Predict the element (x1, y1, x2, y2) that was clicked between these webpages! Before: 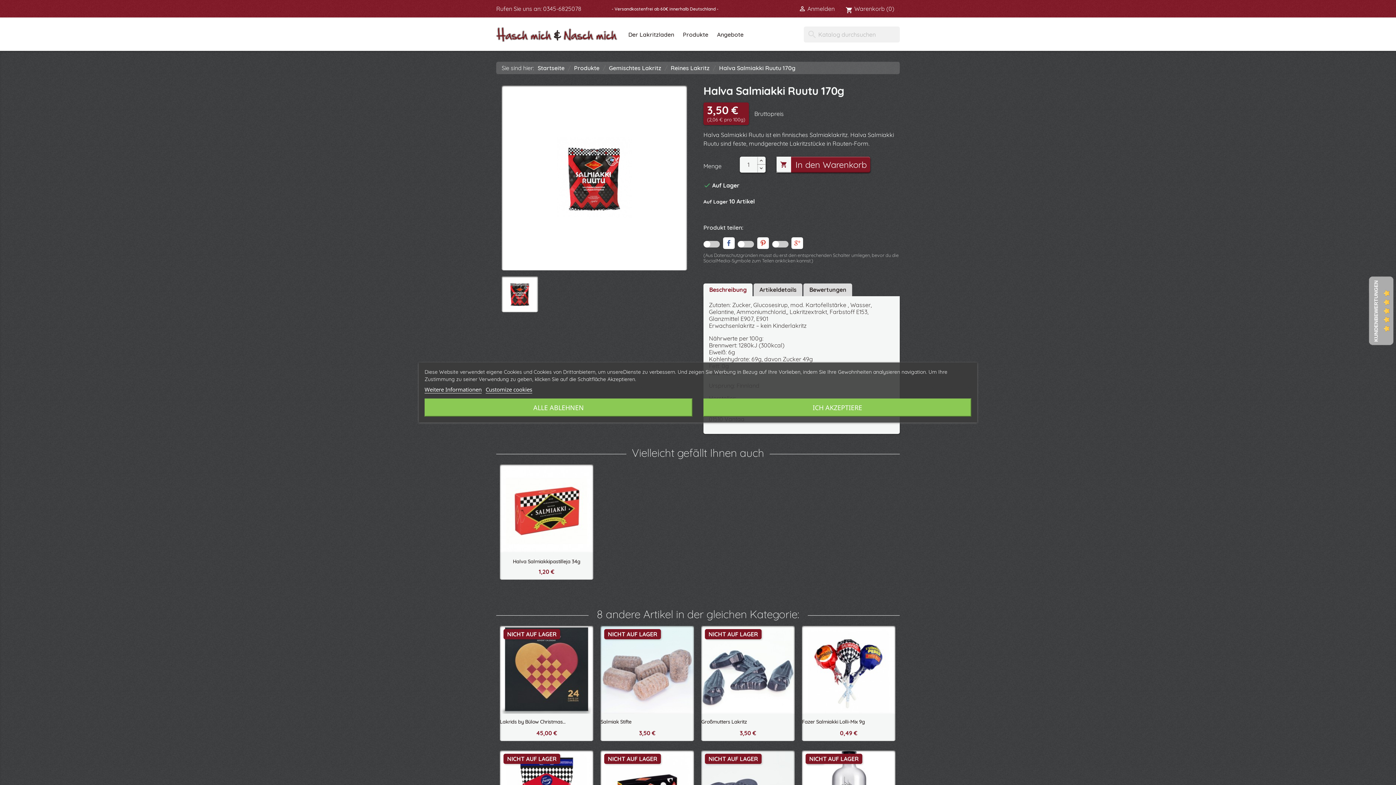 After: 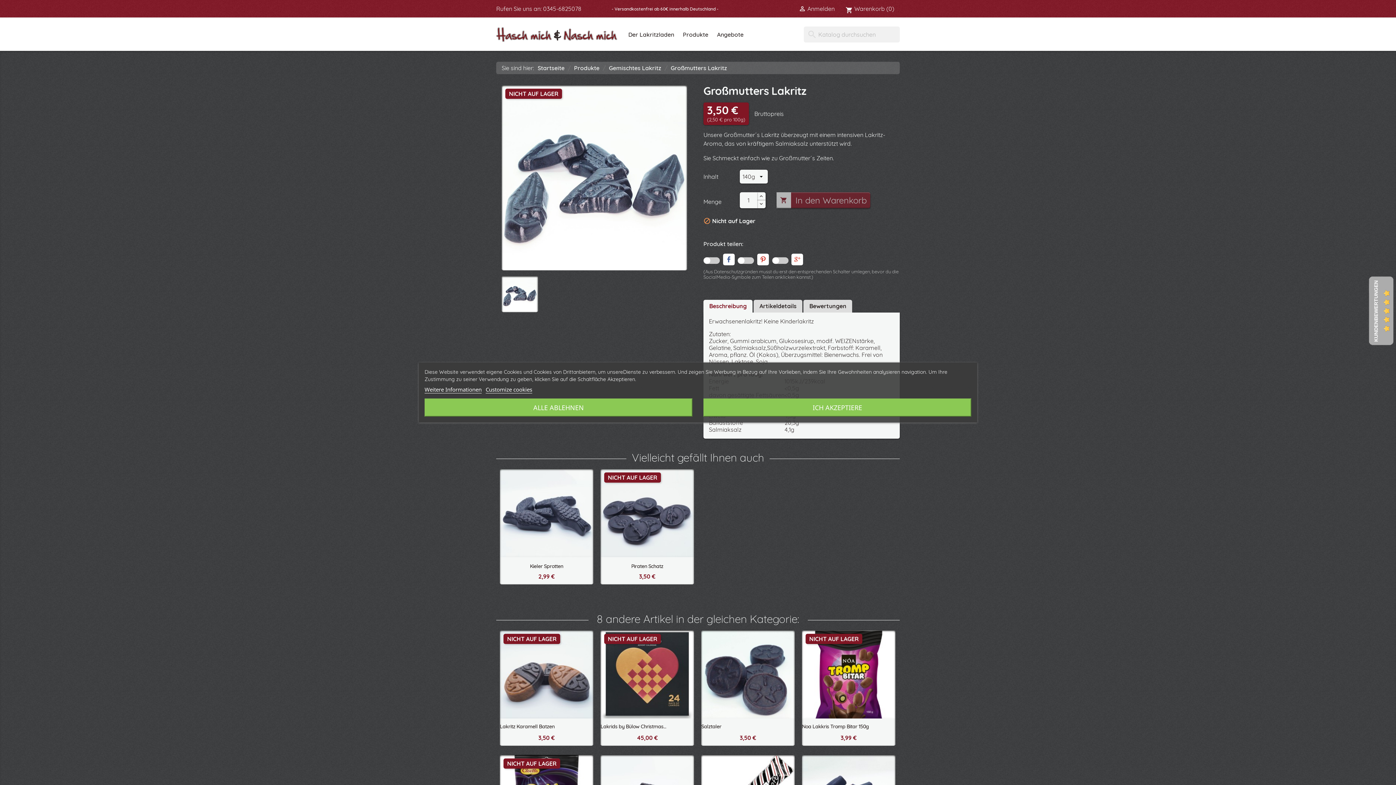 Action: label: Großmutters Lakritz bbox: (701, 719, 747, 725)